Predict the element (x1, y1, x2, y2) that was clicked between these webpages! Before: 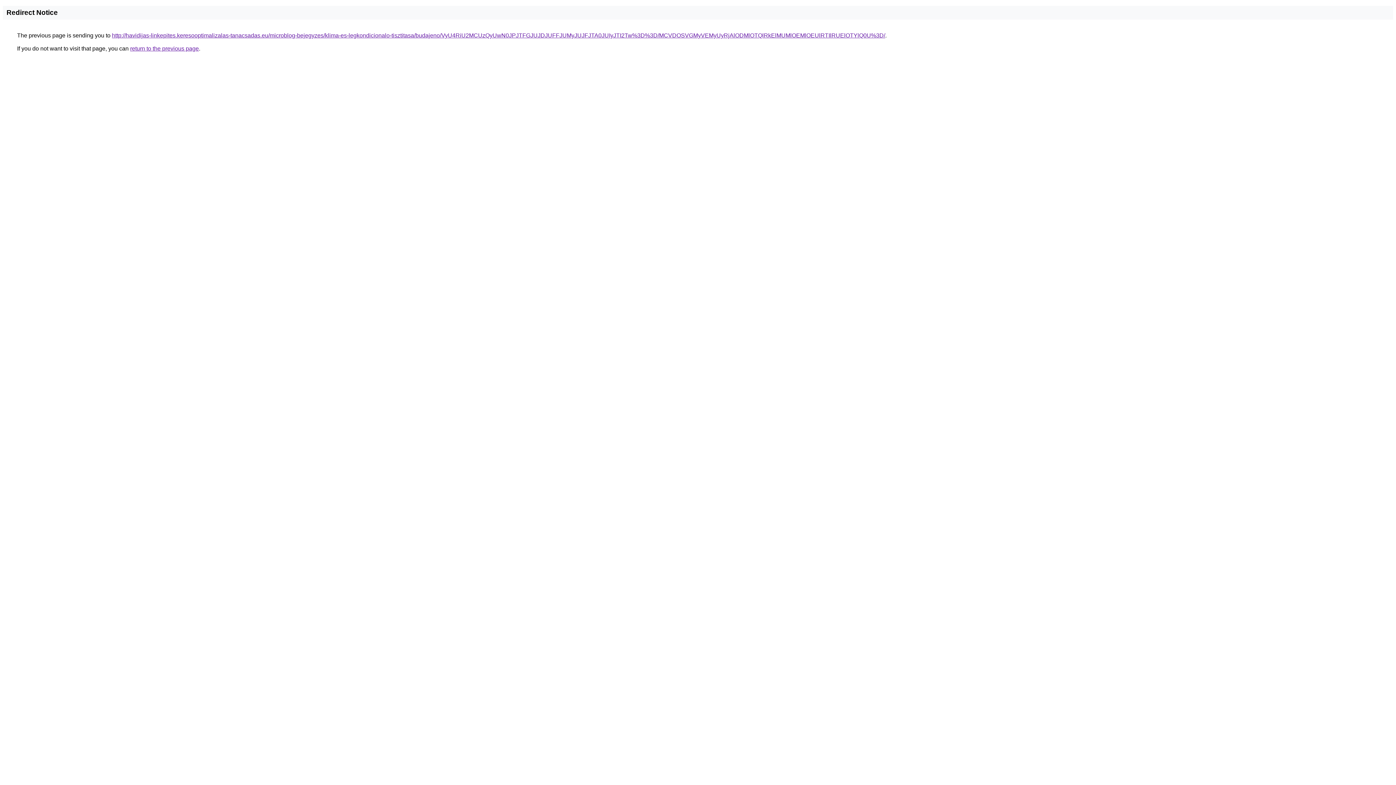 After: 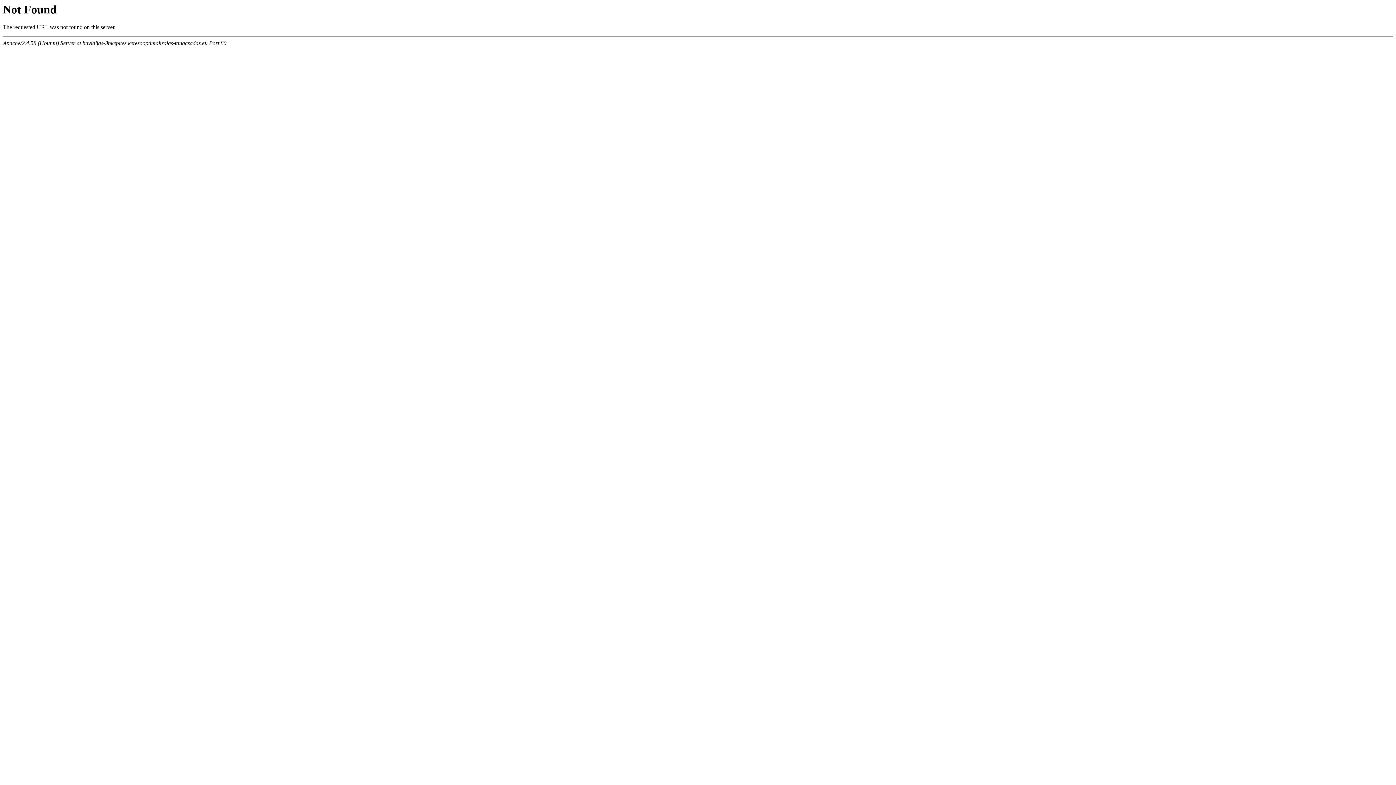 Action: bbox: (112, 32, 885, 38) label: http://havidijas-linkepites.keresooptimalizalas-tanacsadas.eu/microblog-bejegyzes/klima-es-legkondicionalo-tisztitasa/budajeno/VyU4RiU2MCUzQyUwN0JPJTFGJUJDJUFFJUMyJUJFJTA0JUIyJTI2Tw%3D%3D/MCVDOSVGMyVEMyUyRjAlODMlOTQlRkElMUMlOEMlOEUlRTIlRUElOTYlQ0U%3D/